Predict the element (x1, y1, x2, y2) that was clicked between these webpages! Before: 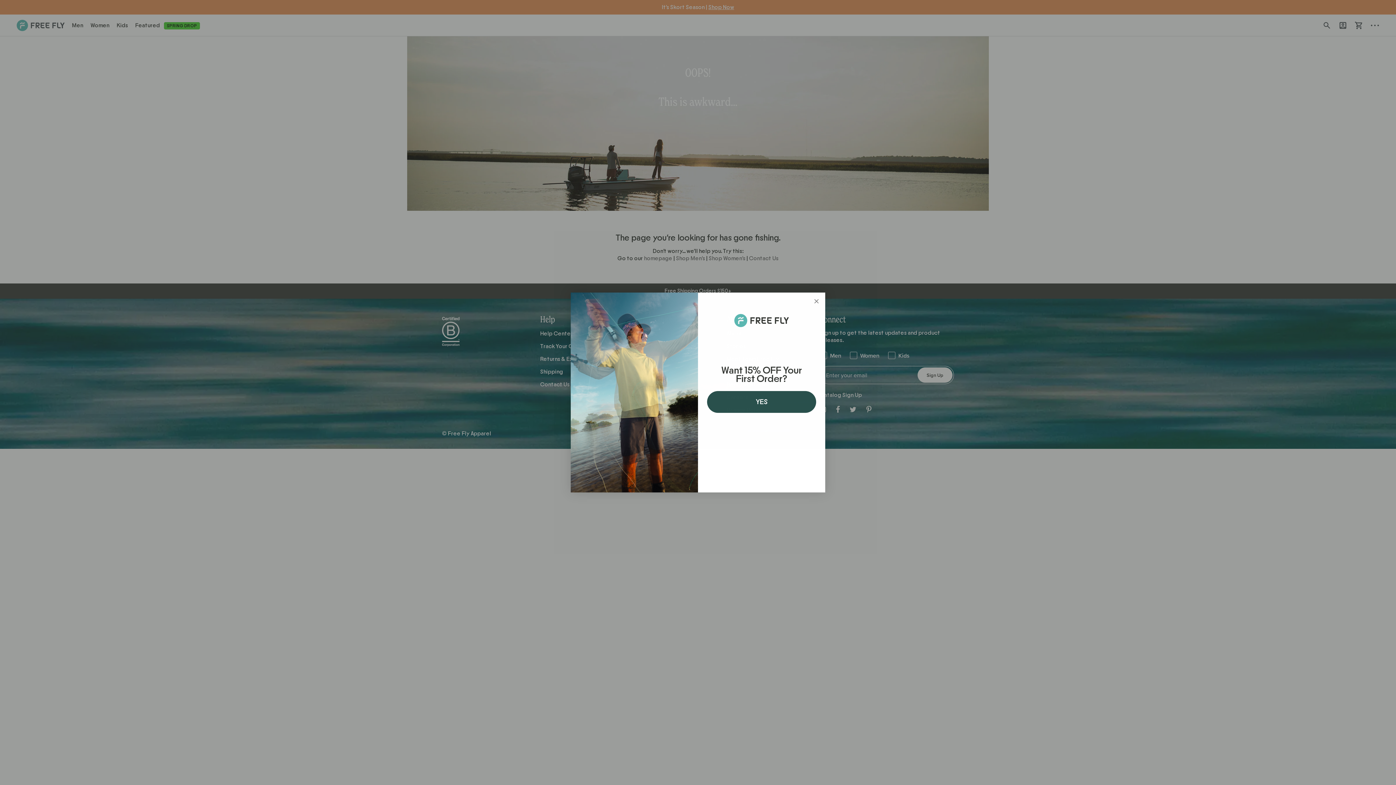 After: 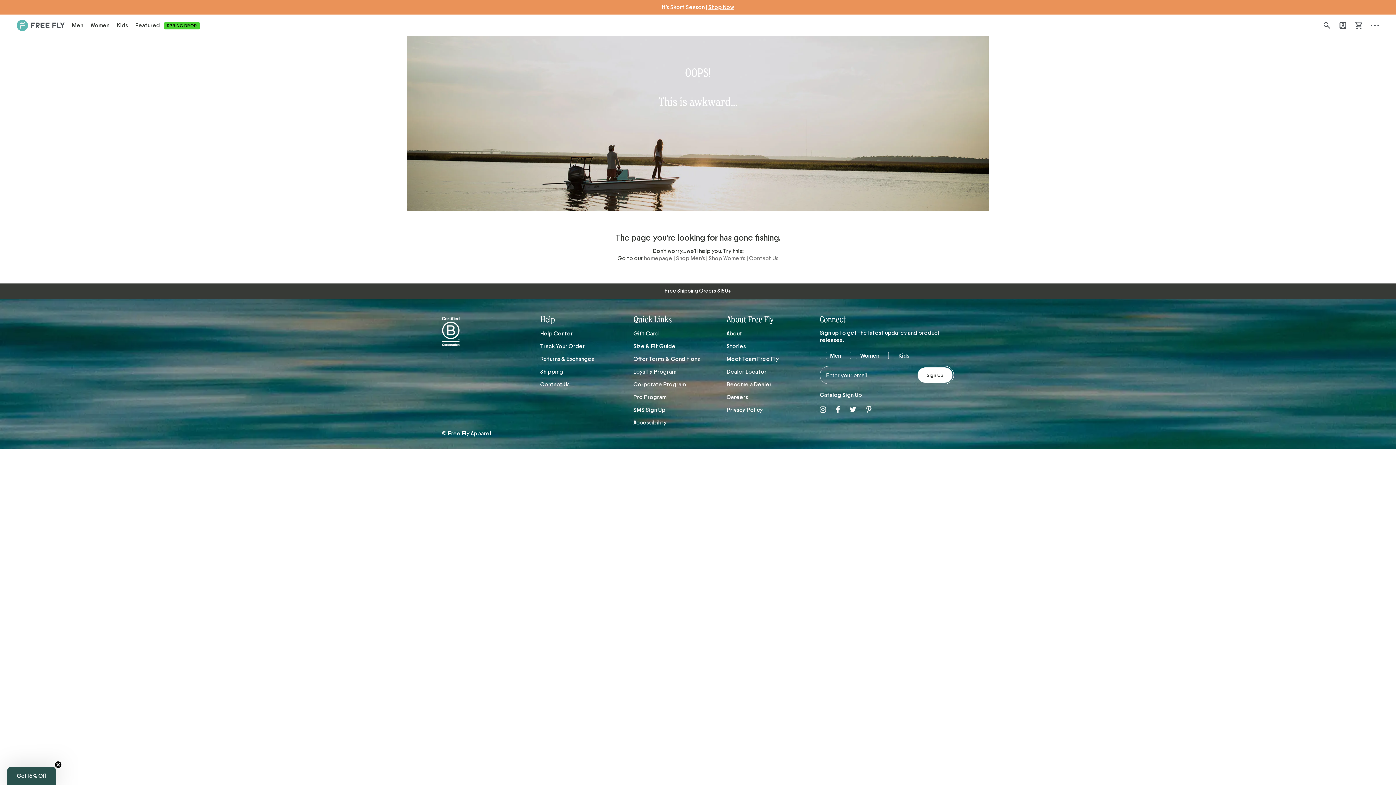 Action: label: Close dialog bbox: (812, 311, 821, 320)